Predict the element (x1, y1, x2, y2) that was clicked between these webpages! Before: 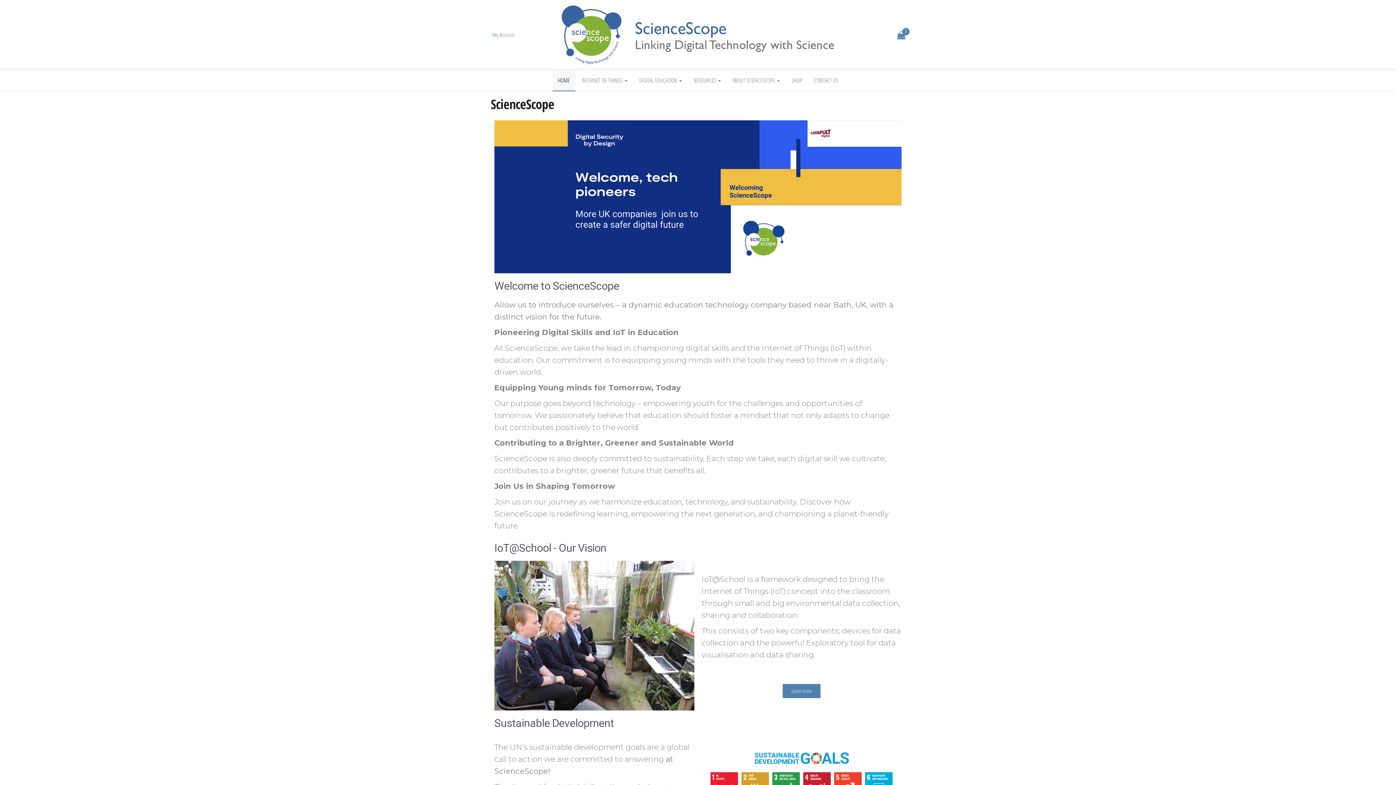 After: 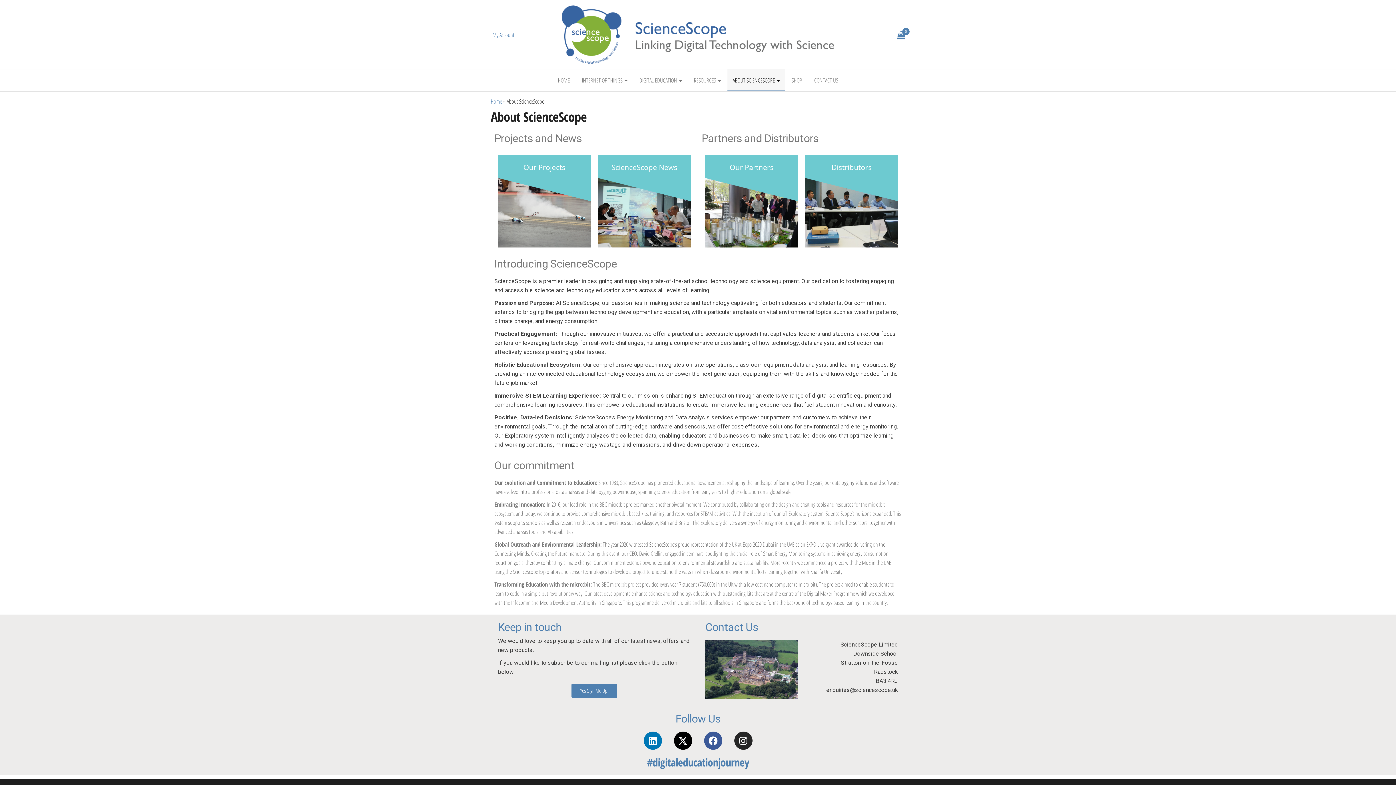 Action: label: ABOUT SCIENCESCOPE  bbox: (727, 69, 785, 91)